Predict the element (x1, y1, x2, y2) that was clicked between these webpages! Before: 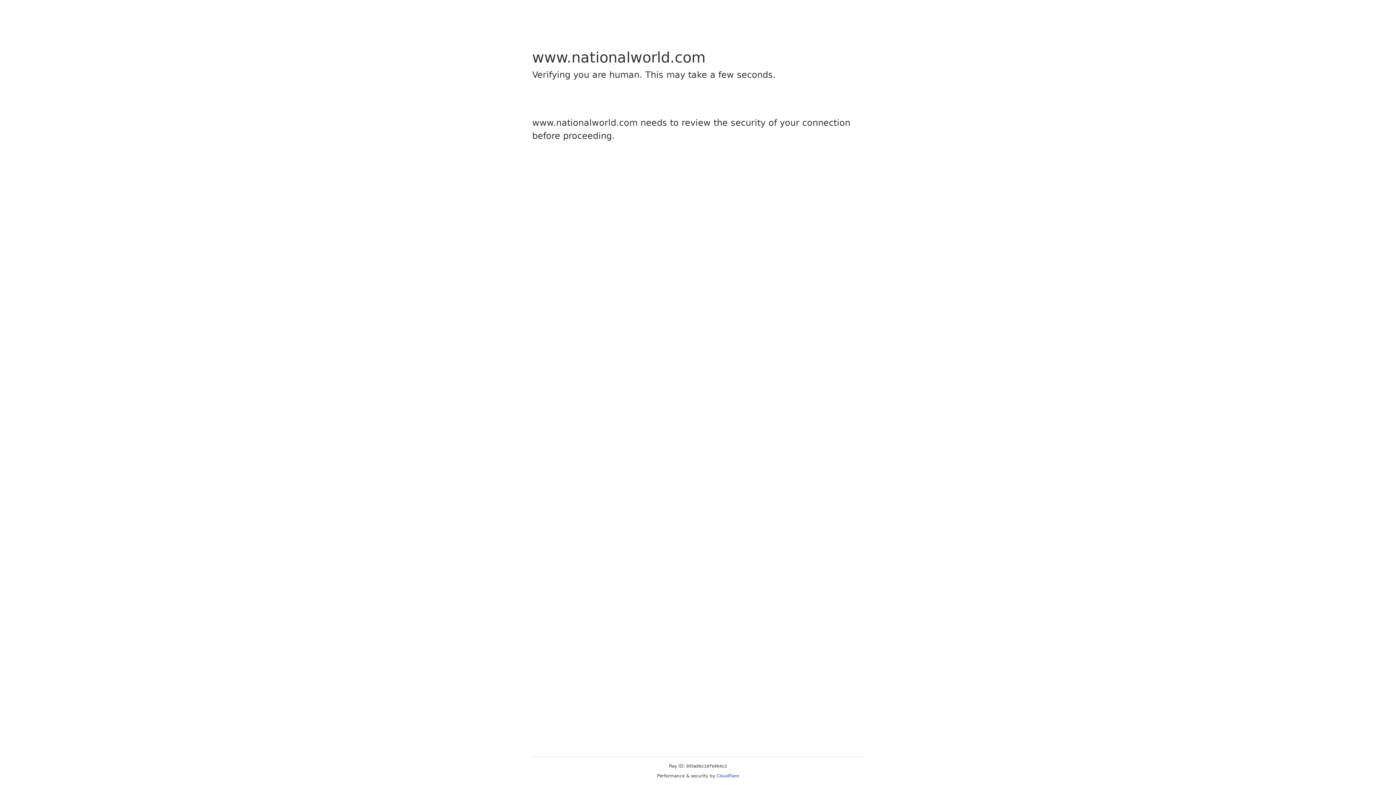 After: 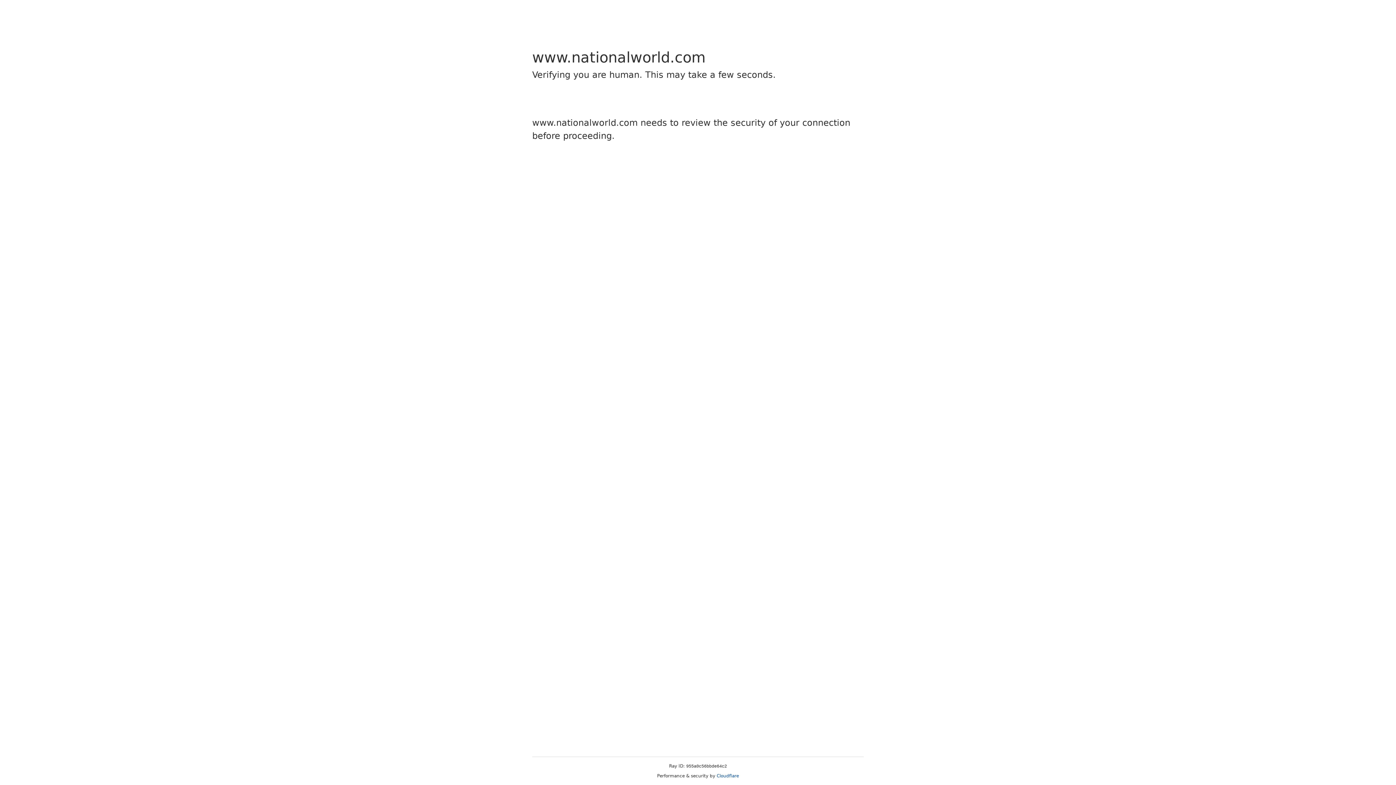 Action: label: Cloudflare bbox: (716, 773, 739, 778)